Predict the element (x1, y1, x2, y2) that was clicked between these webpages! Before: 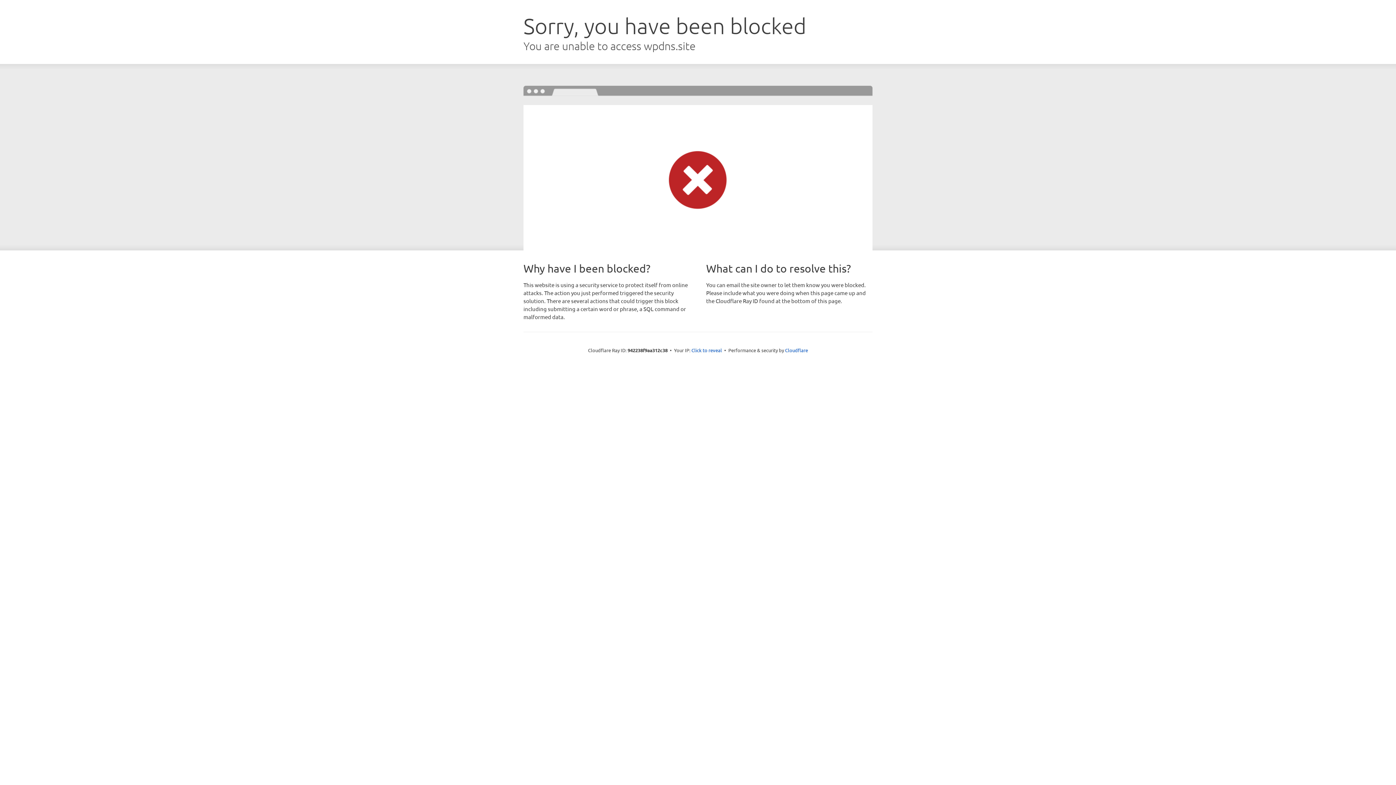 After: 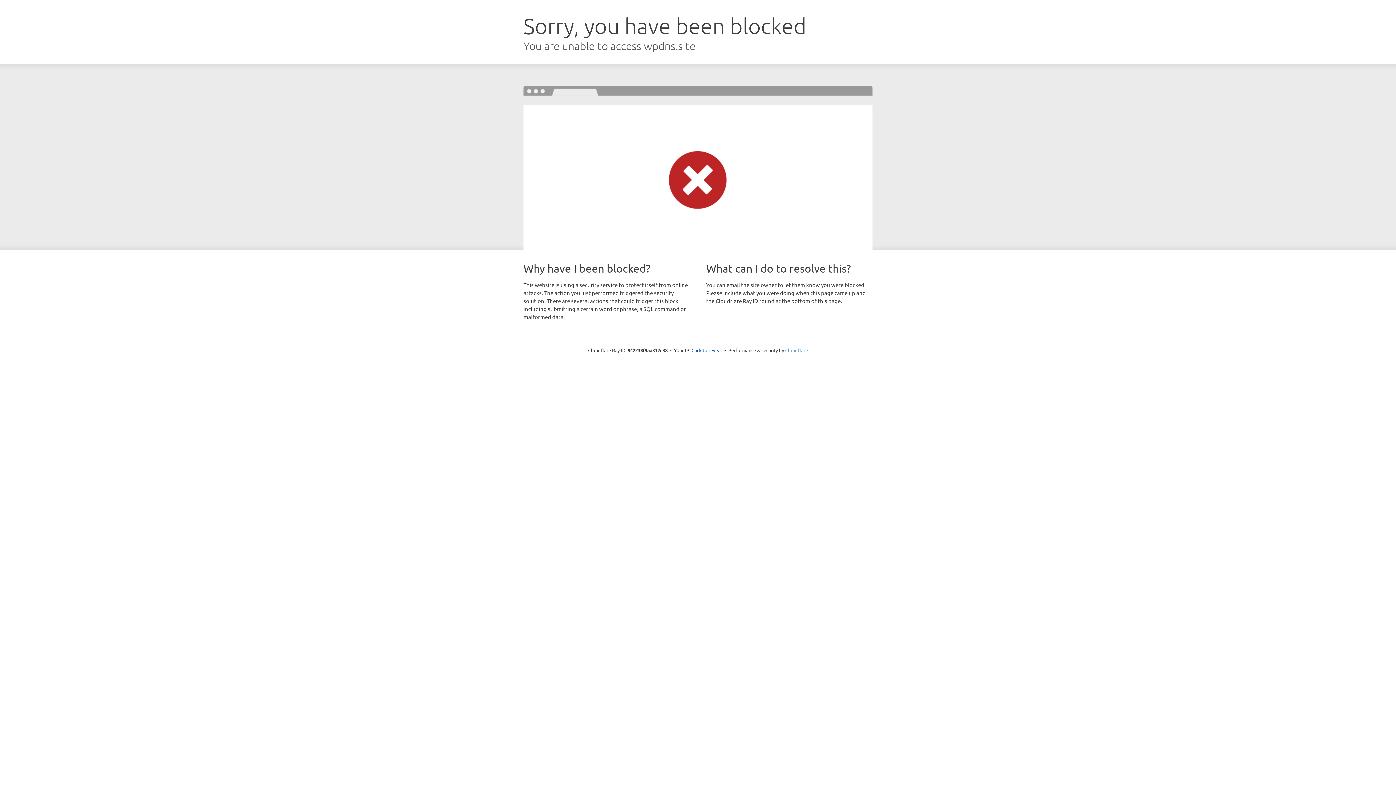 Action: label: Cloudflare bbox: (785, 347, 808, 353)